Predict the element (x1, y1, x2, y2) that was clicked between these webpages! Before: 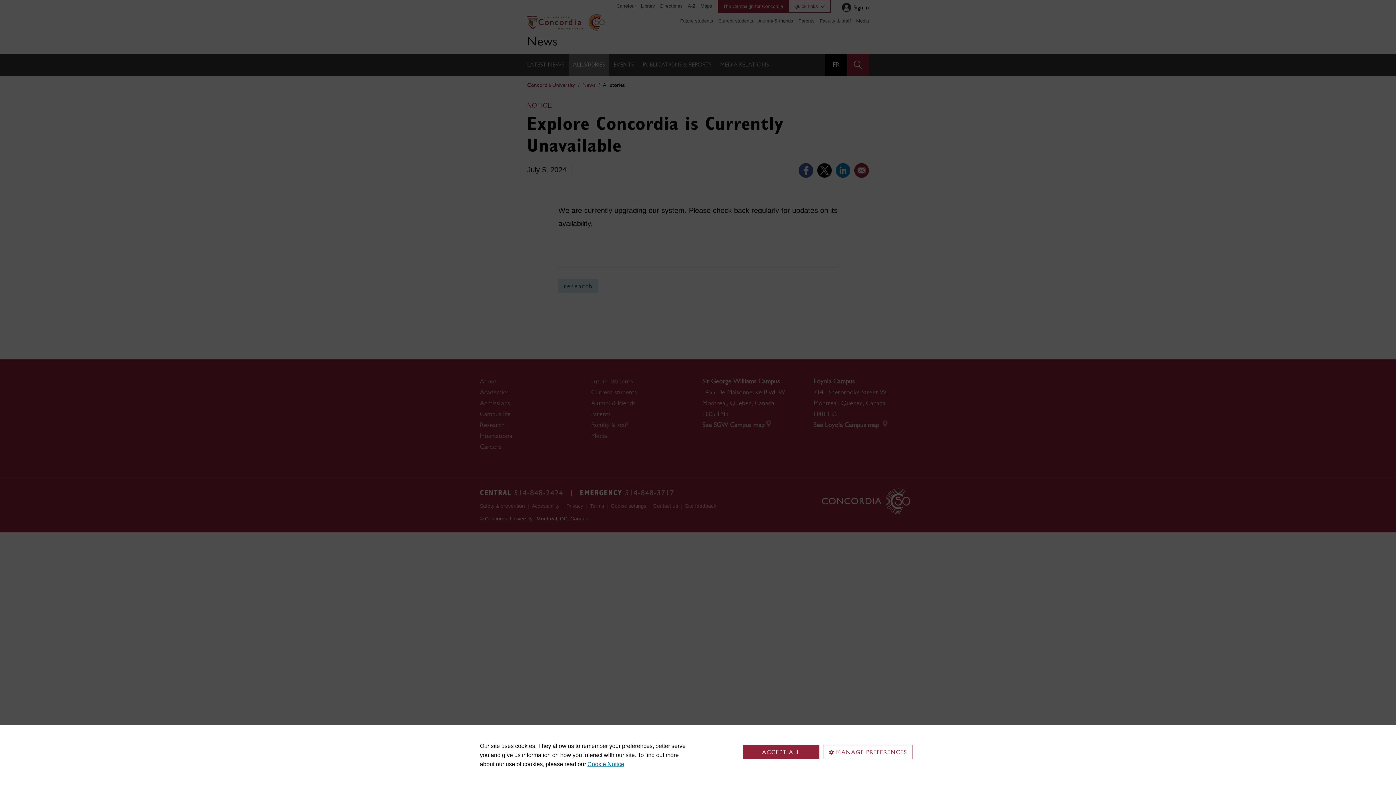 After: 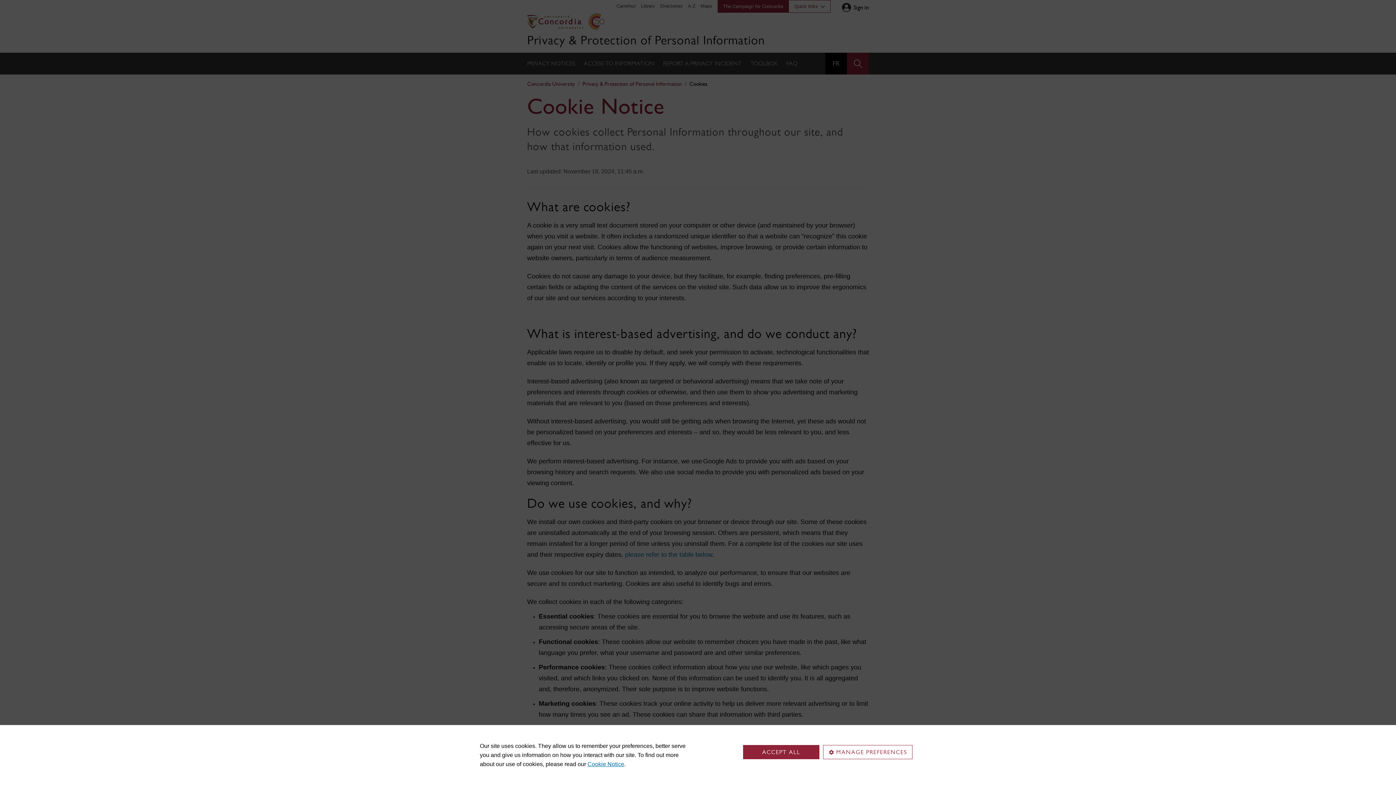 Action: bbox: (587, 761, 624, 767) label: Cookie Notice